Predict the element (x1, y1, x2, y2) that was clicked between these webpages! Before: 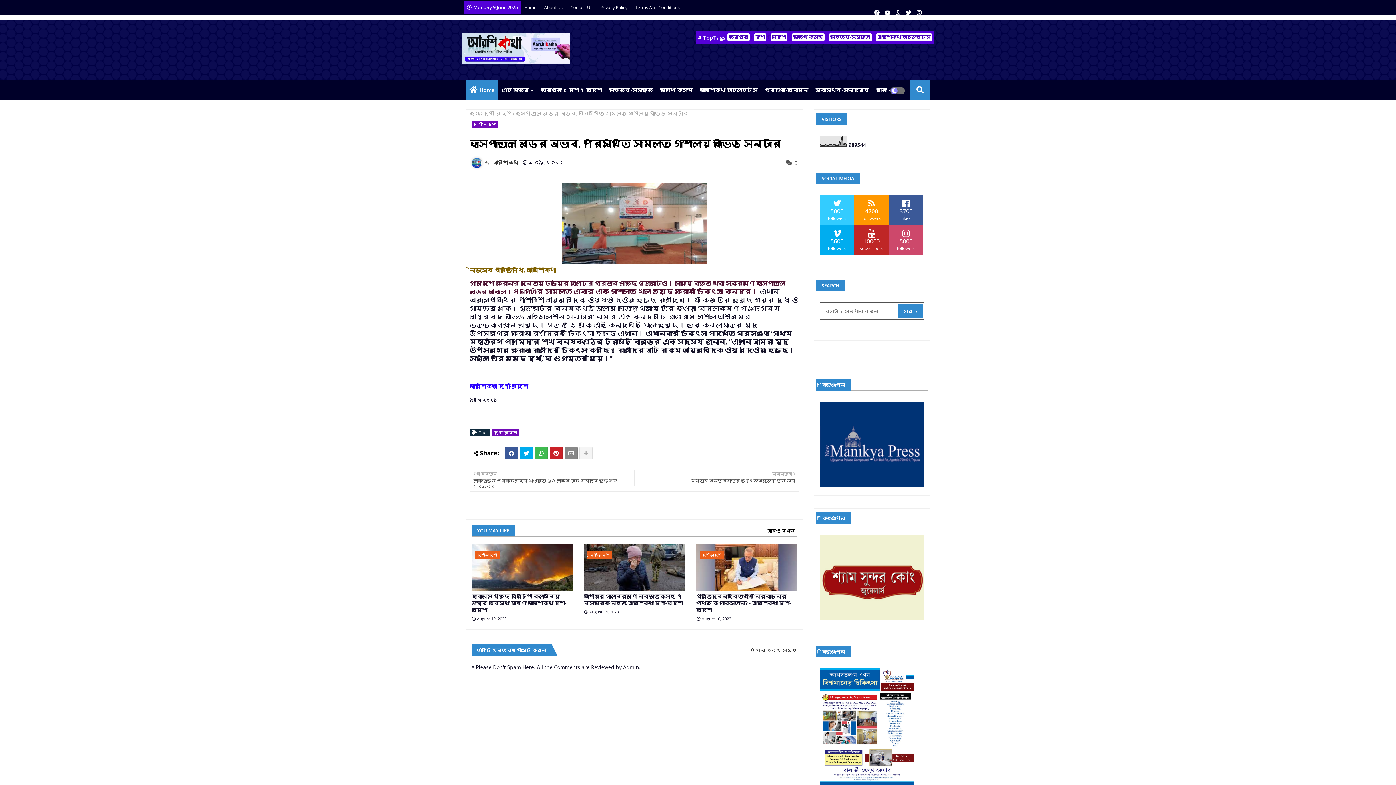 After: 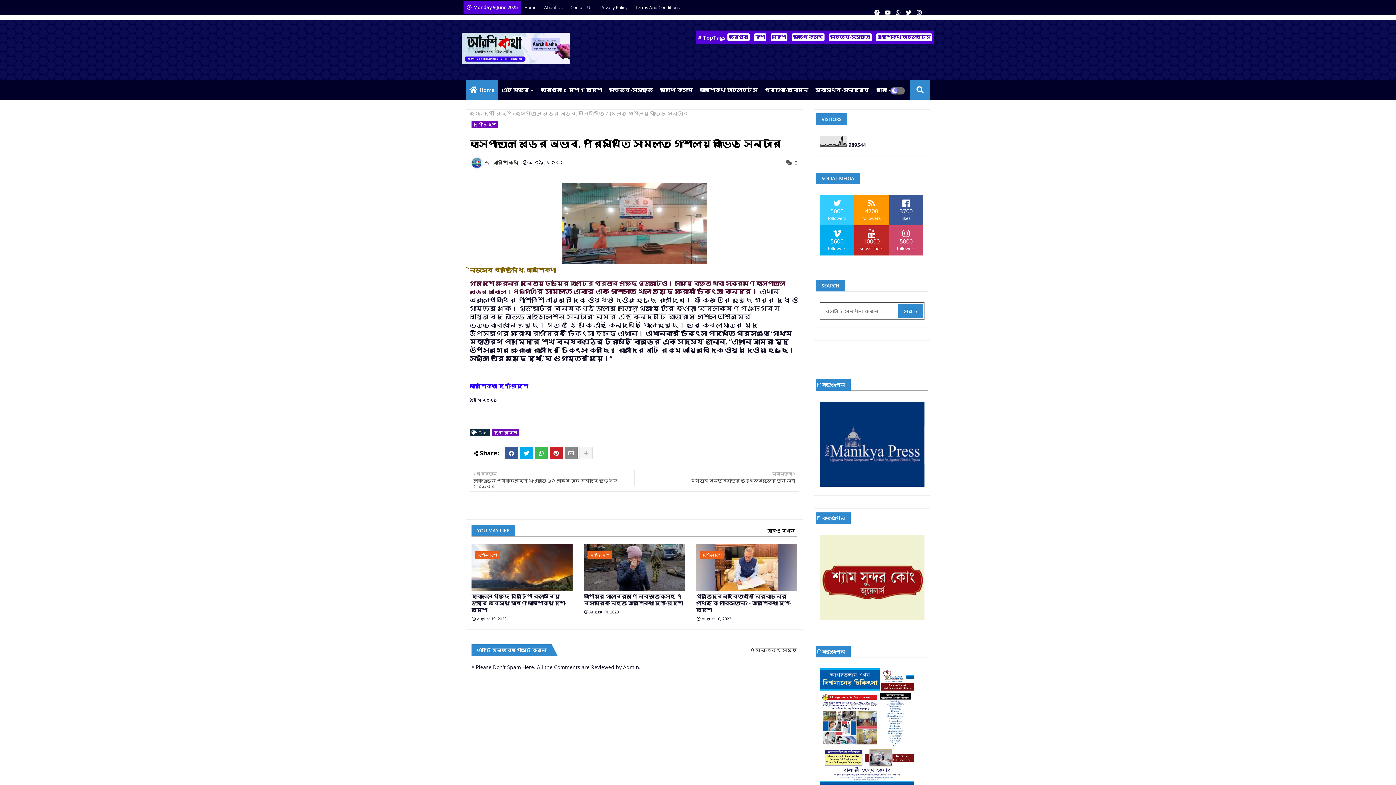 Action: bbox: (889, 225, 923, 255) label: 5000
followers